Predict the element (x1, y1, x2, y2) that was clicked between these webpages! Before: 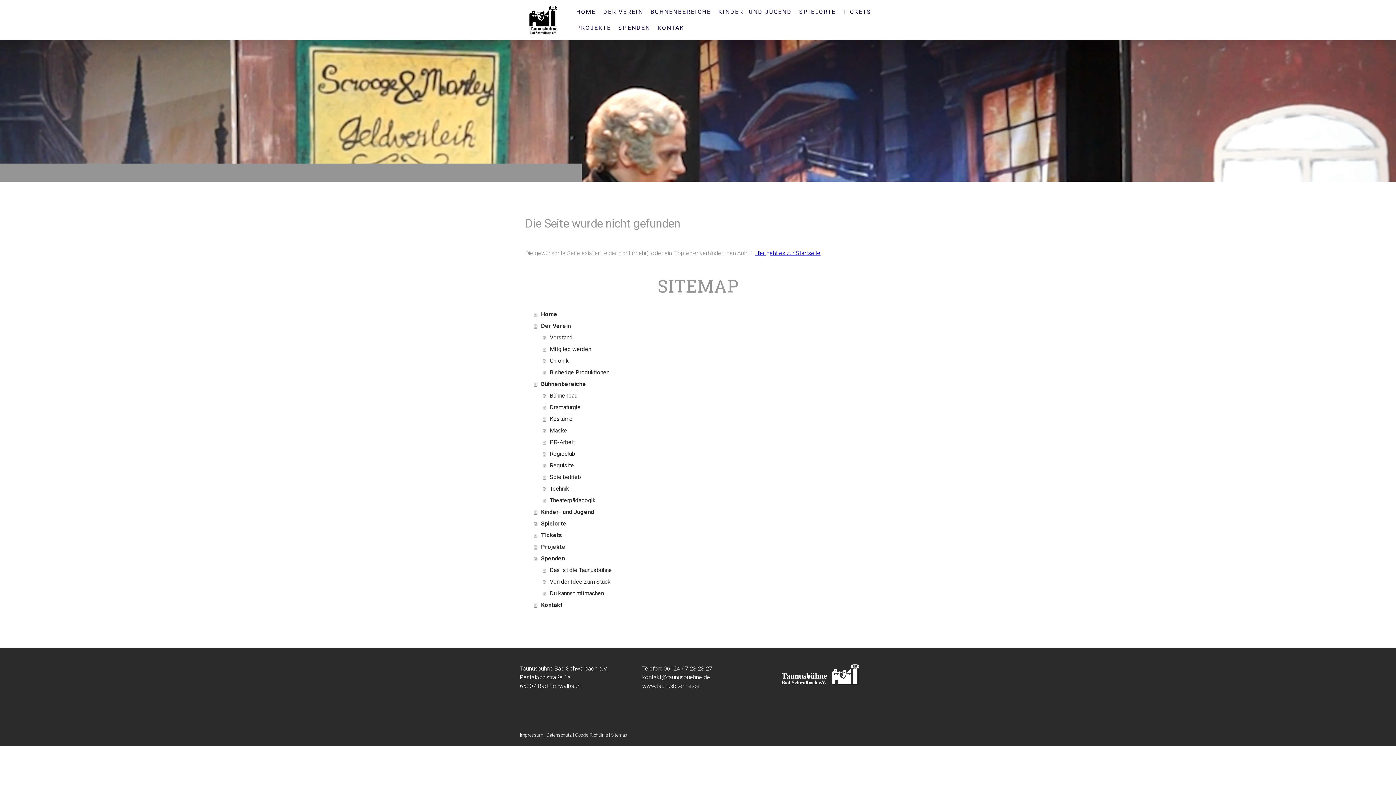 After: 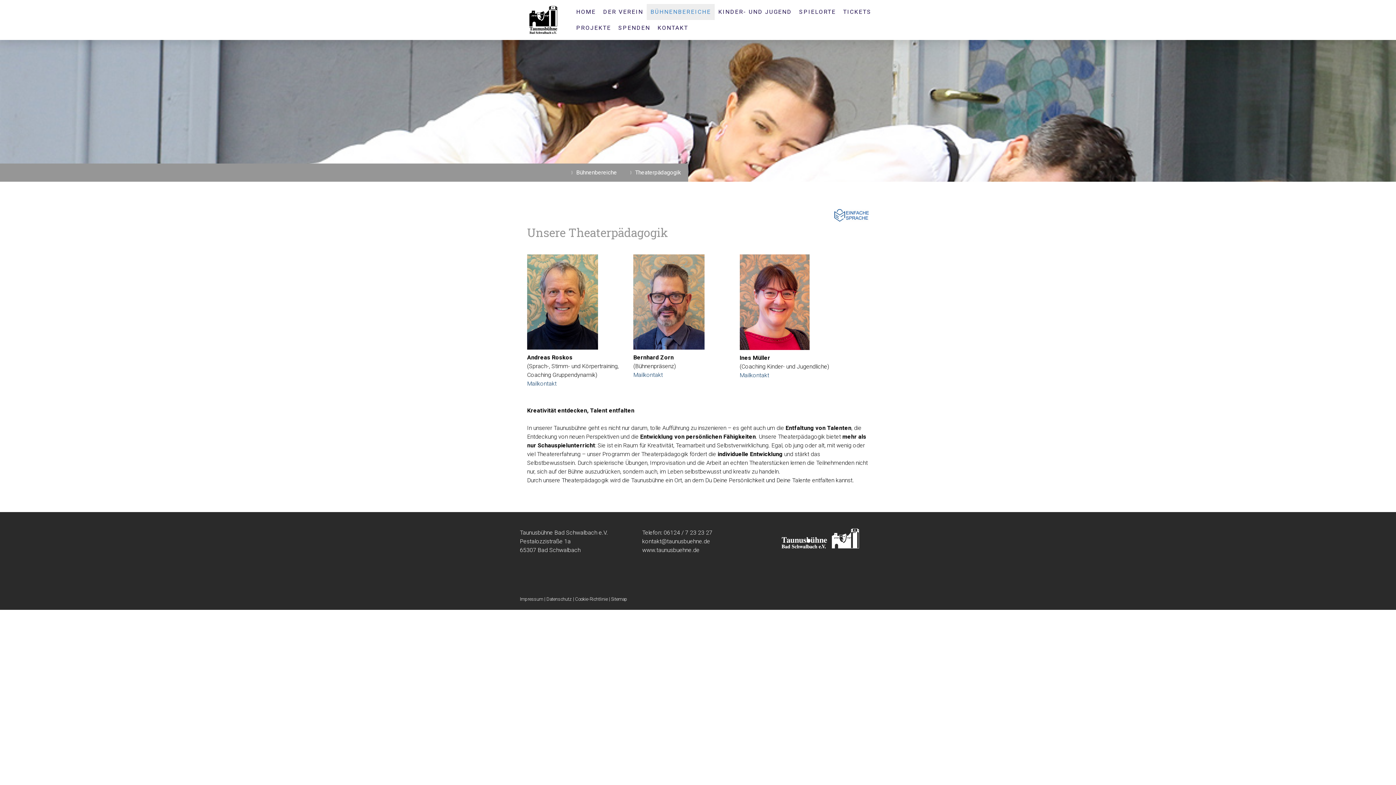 Action: label: Theaterpädagogik bbox: (542, 494, 870, 506)